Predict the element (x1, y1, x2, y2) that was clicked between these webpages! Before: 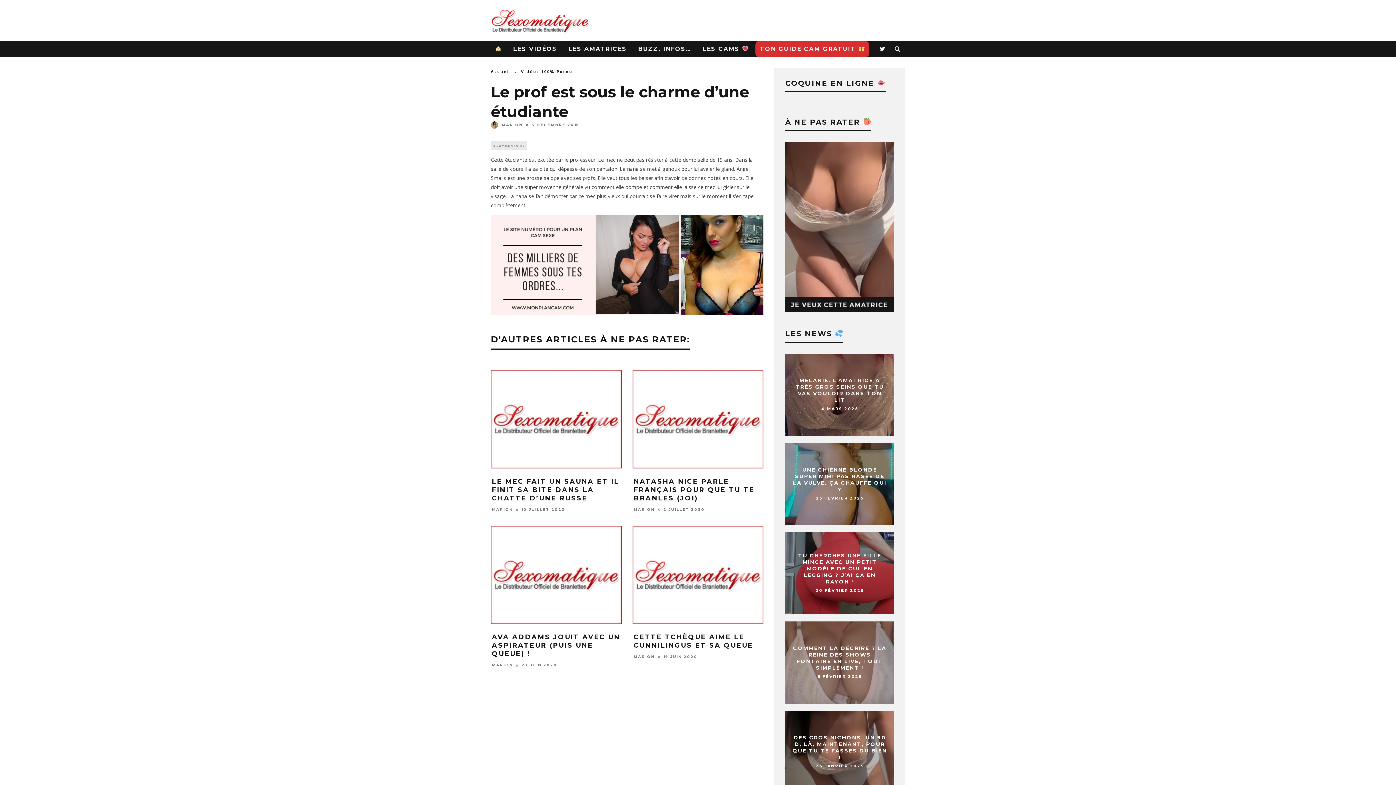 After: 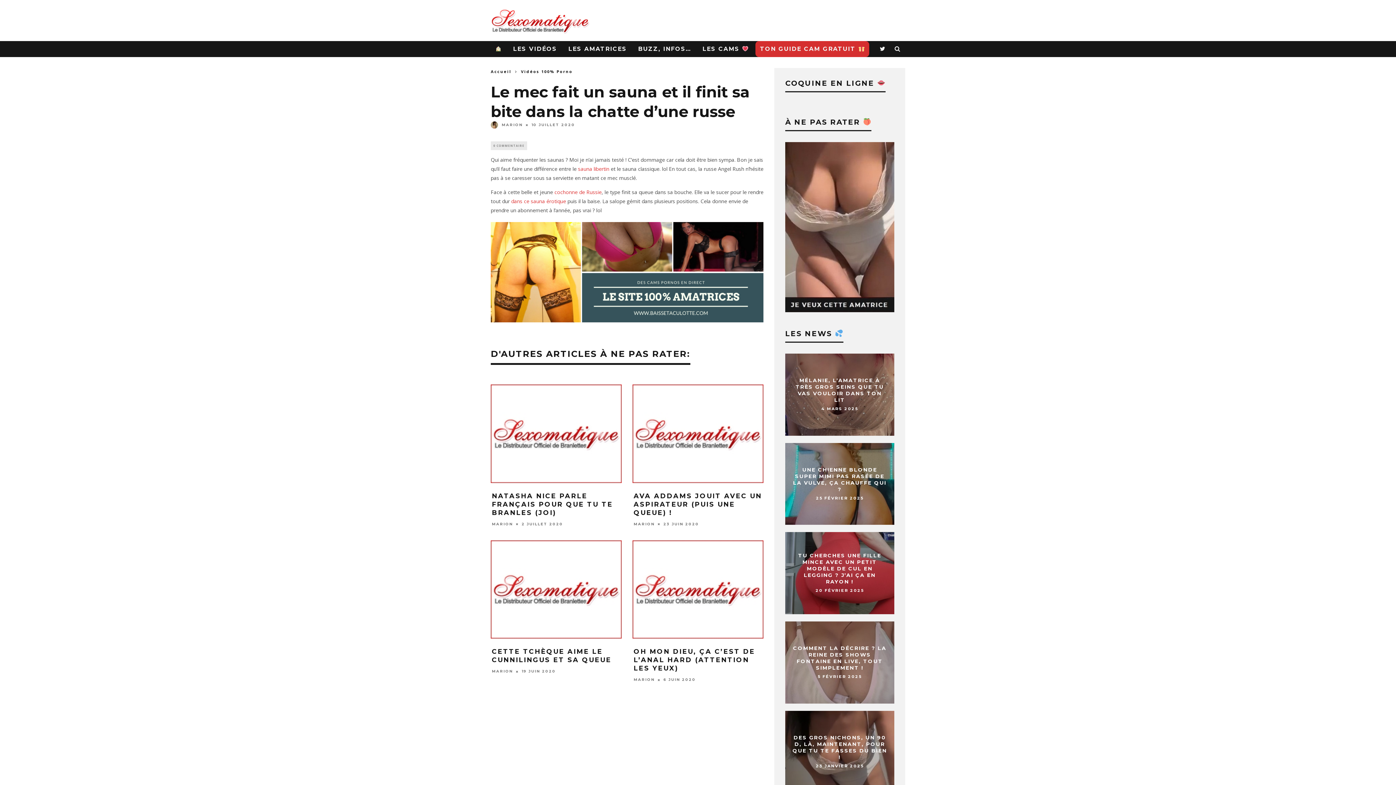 Action: bbox: (492, 477, 619, 502) label: LE MEC FAIT UN SAUNA ET IL FINIT SA BITE DANS LA CHATTE D’UNE RUSSE